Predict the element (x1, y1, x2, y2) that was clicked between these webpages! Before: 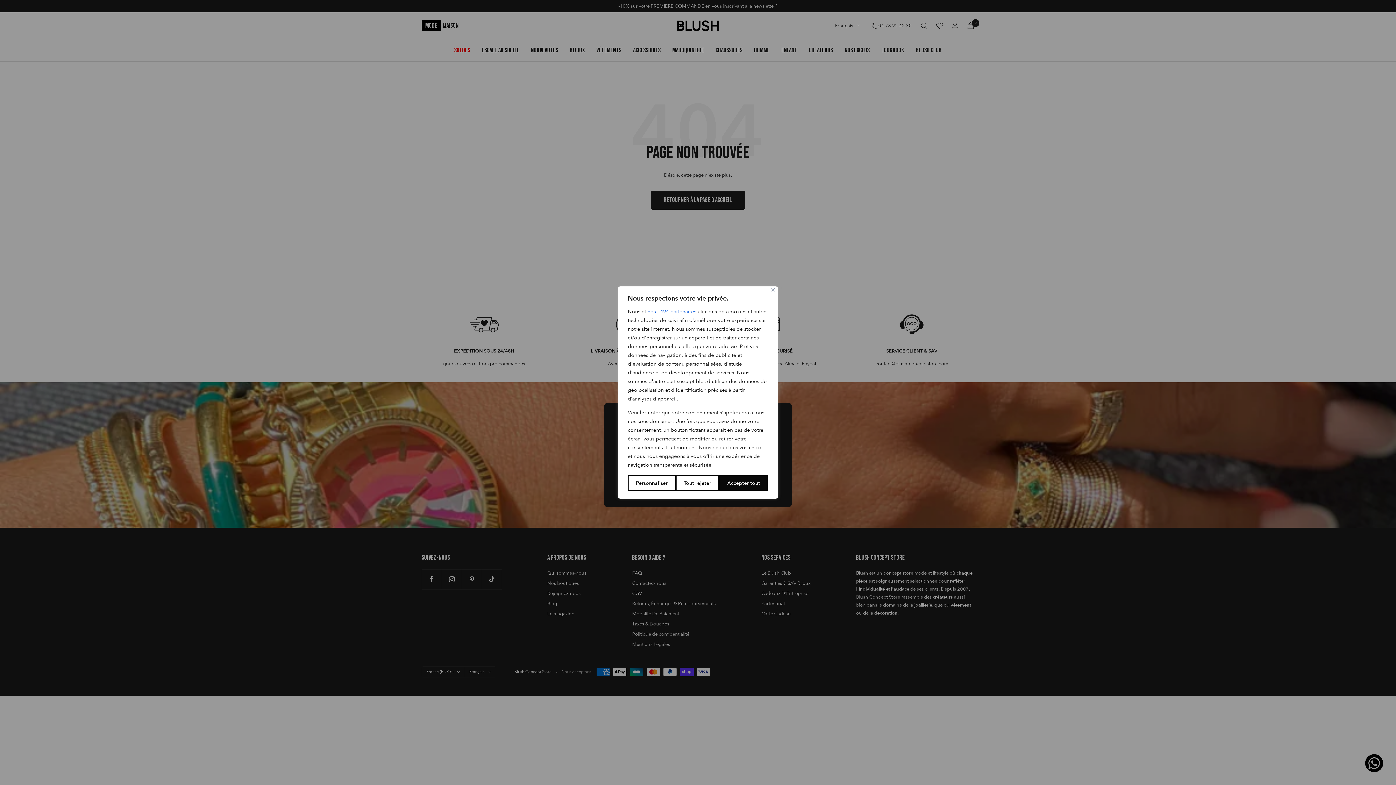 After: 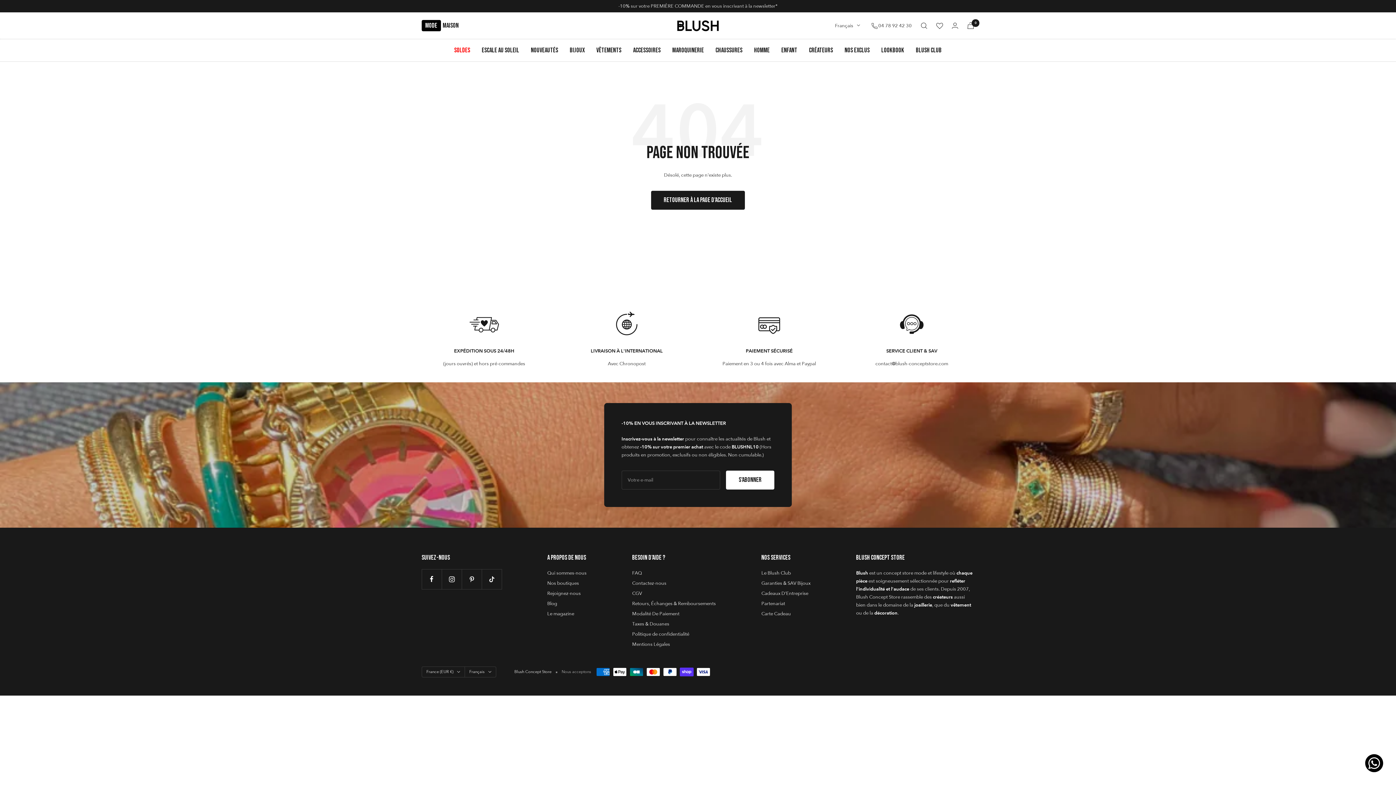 Action: label: Fermer bbox: (771, 288, 774, 291)